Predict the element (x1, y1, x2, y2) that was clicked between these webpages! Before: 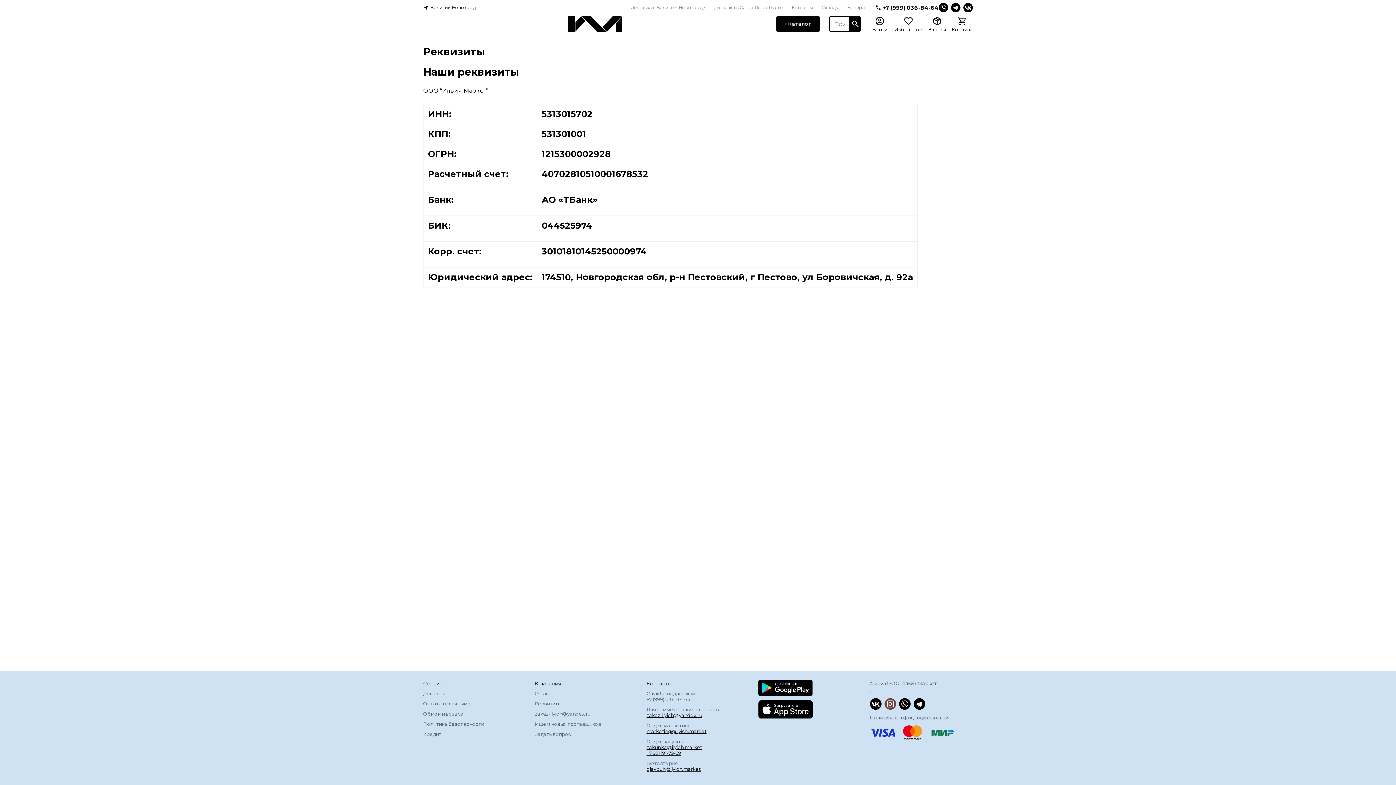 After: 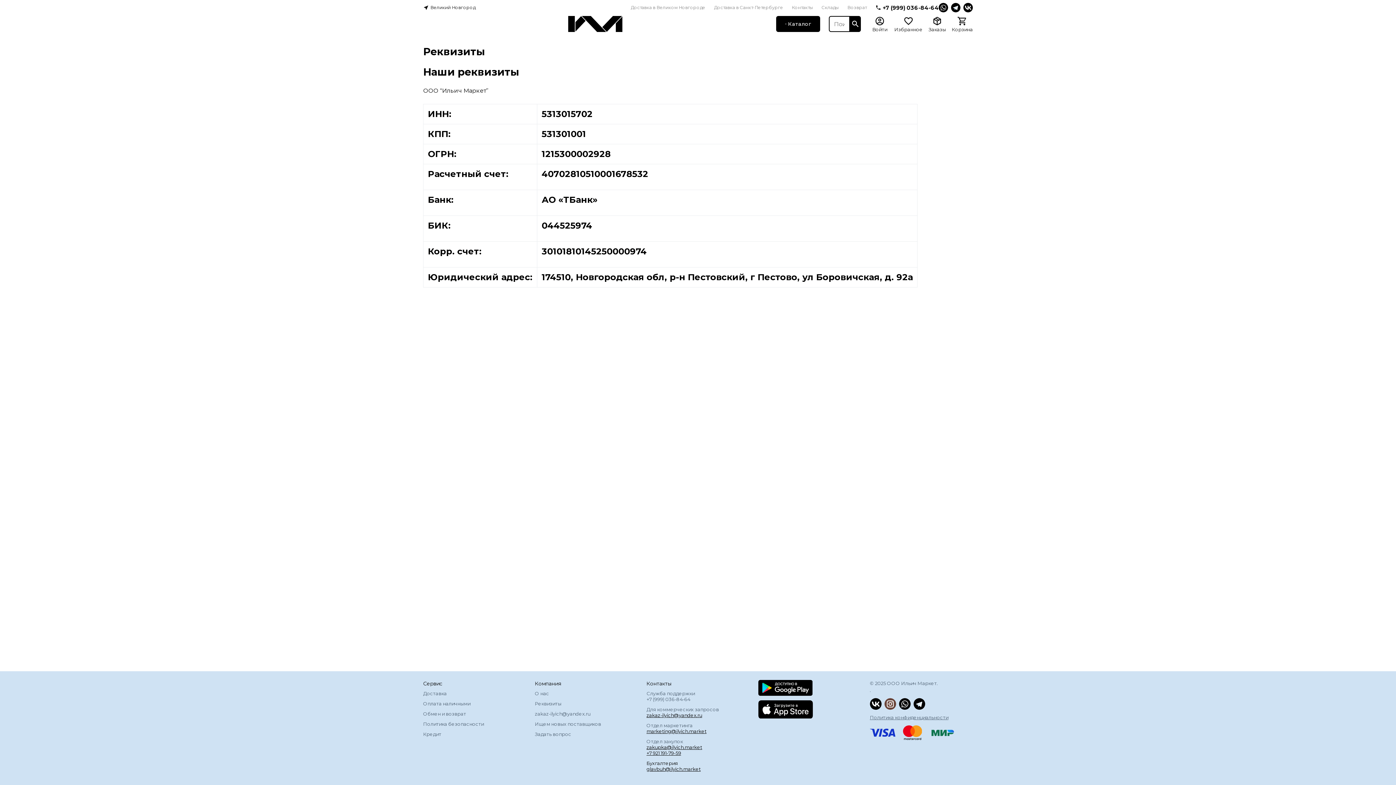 Action: bbox: (646, 766, 700, 772) label: glavbuh@ilyich.market